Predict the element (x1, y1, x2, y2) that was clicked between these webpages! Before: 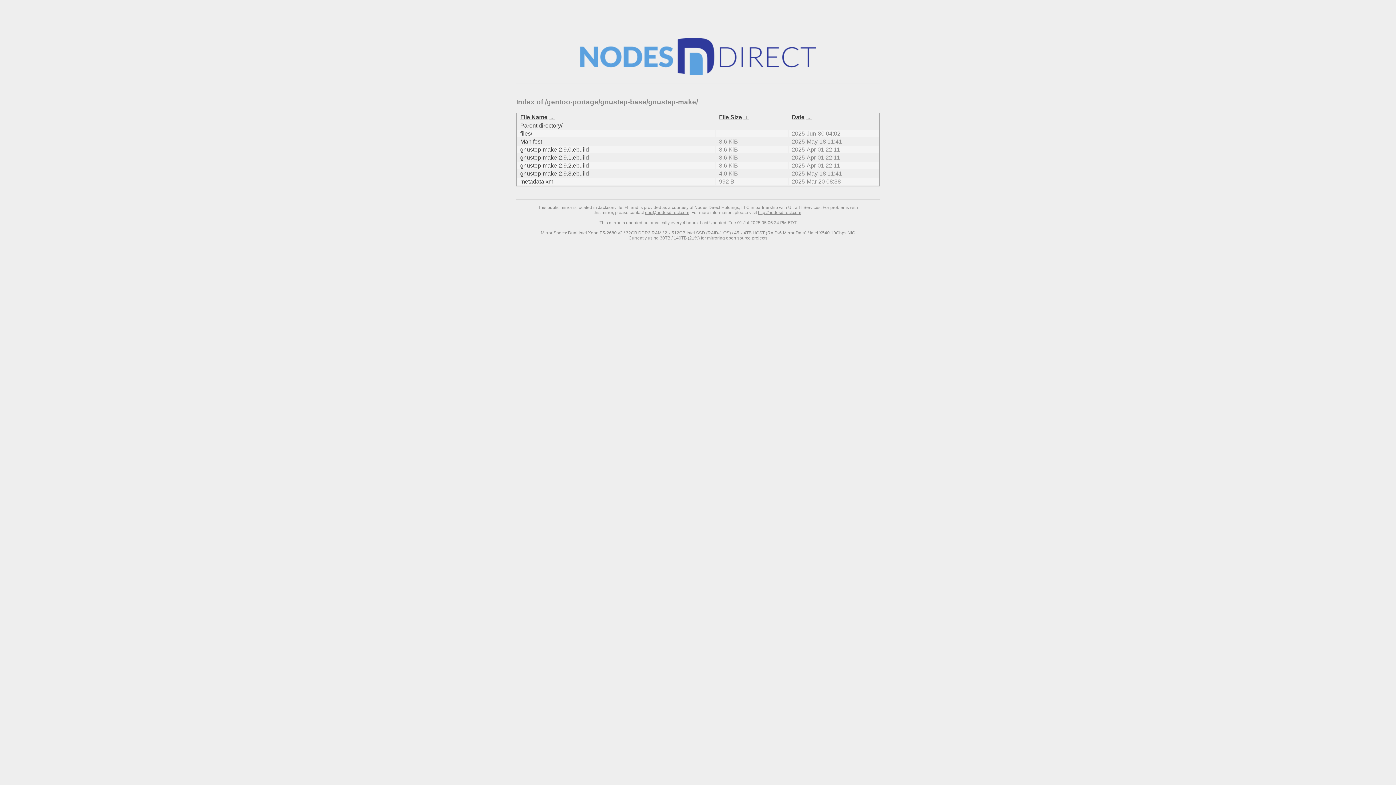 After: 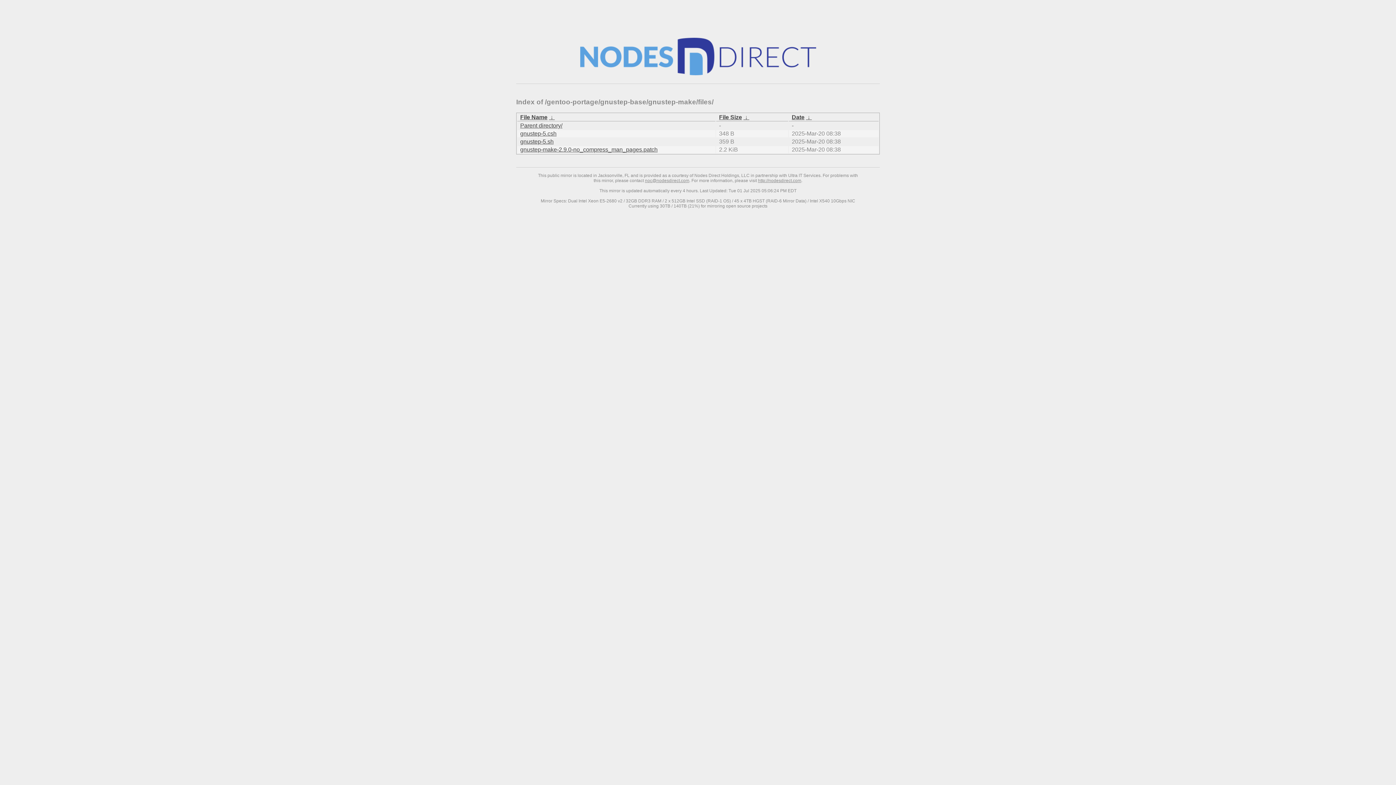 Action: bbox: (520, 130, 532, 136) label: files/